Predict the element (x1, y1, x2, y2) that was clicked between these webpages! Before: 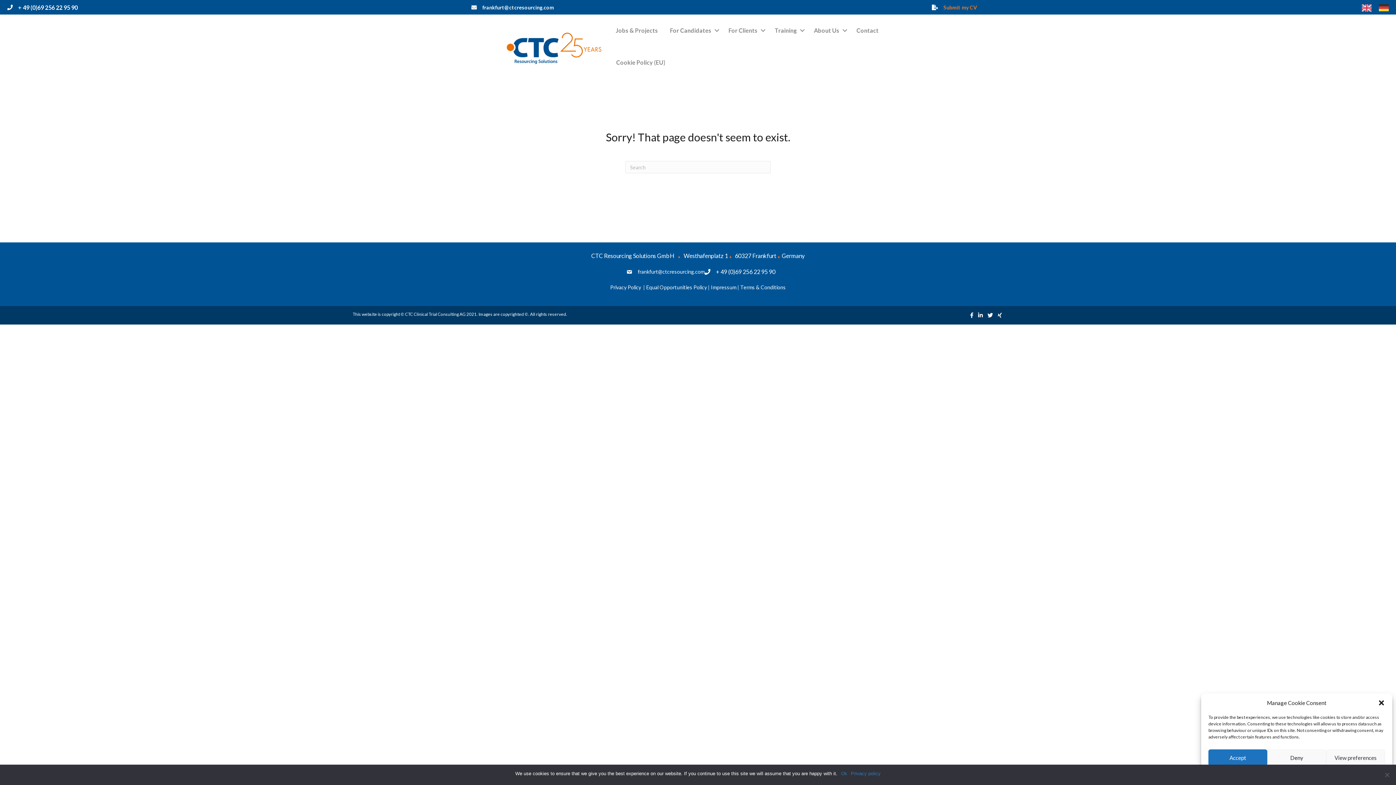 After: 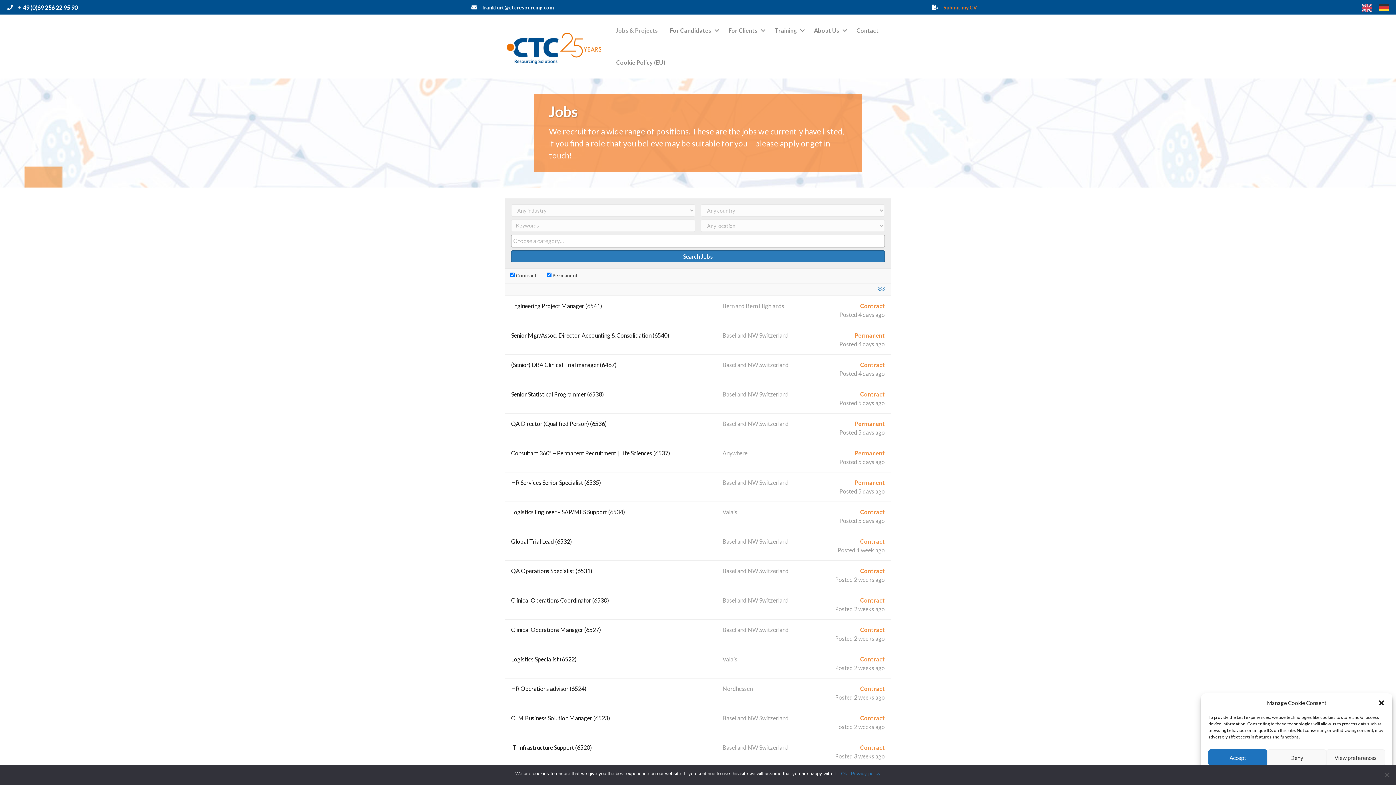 Action: bbox: (610, 14, 664, 46) label: Jobs & Projects